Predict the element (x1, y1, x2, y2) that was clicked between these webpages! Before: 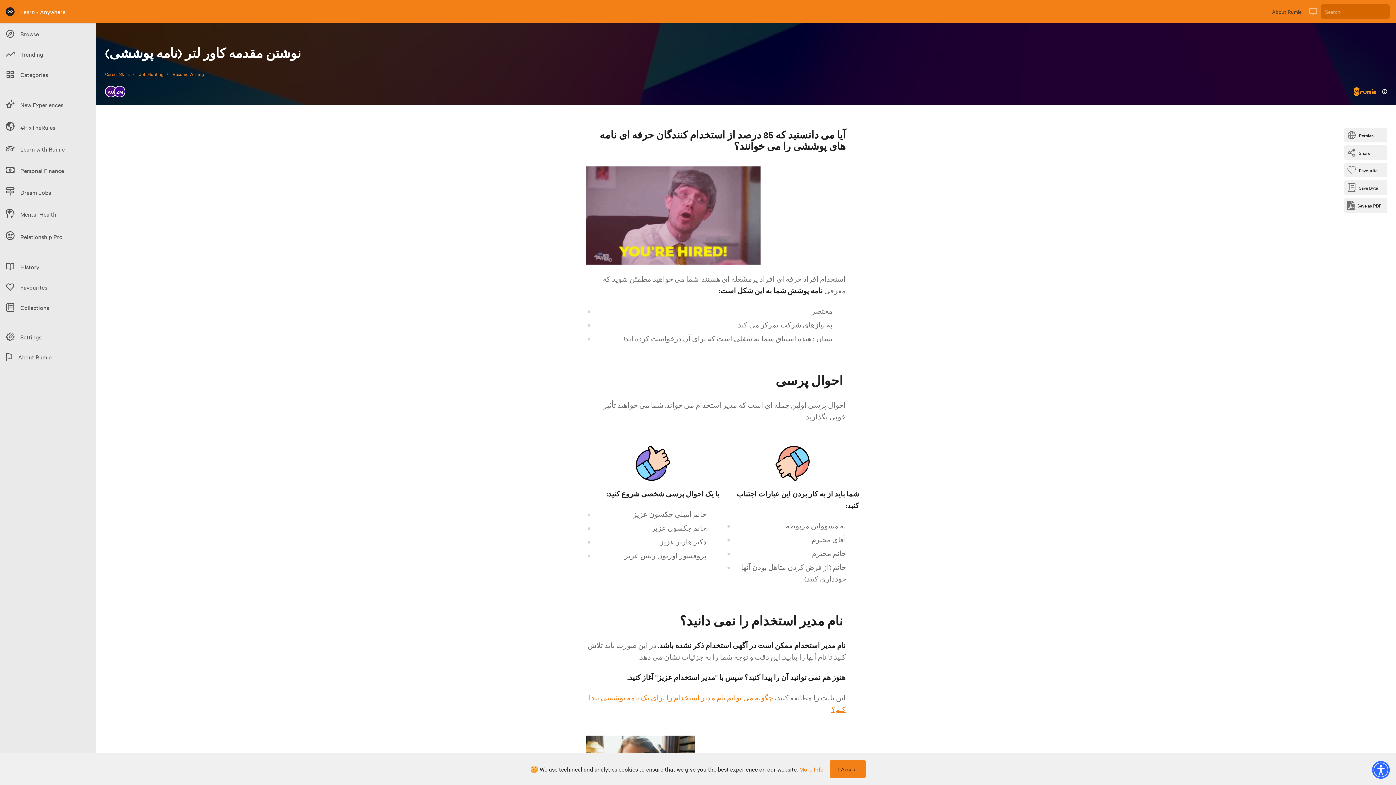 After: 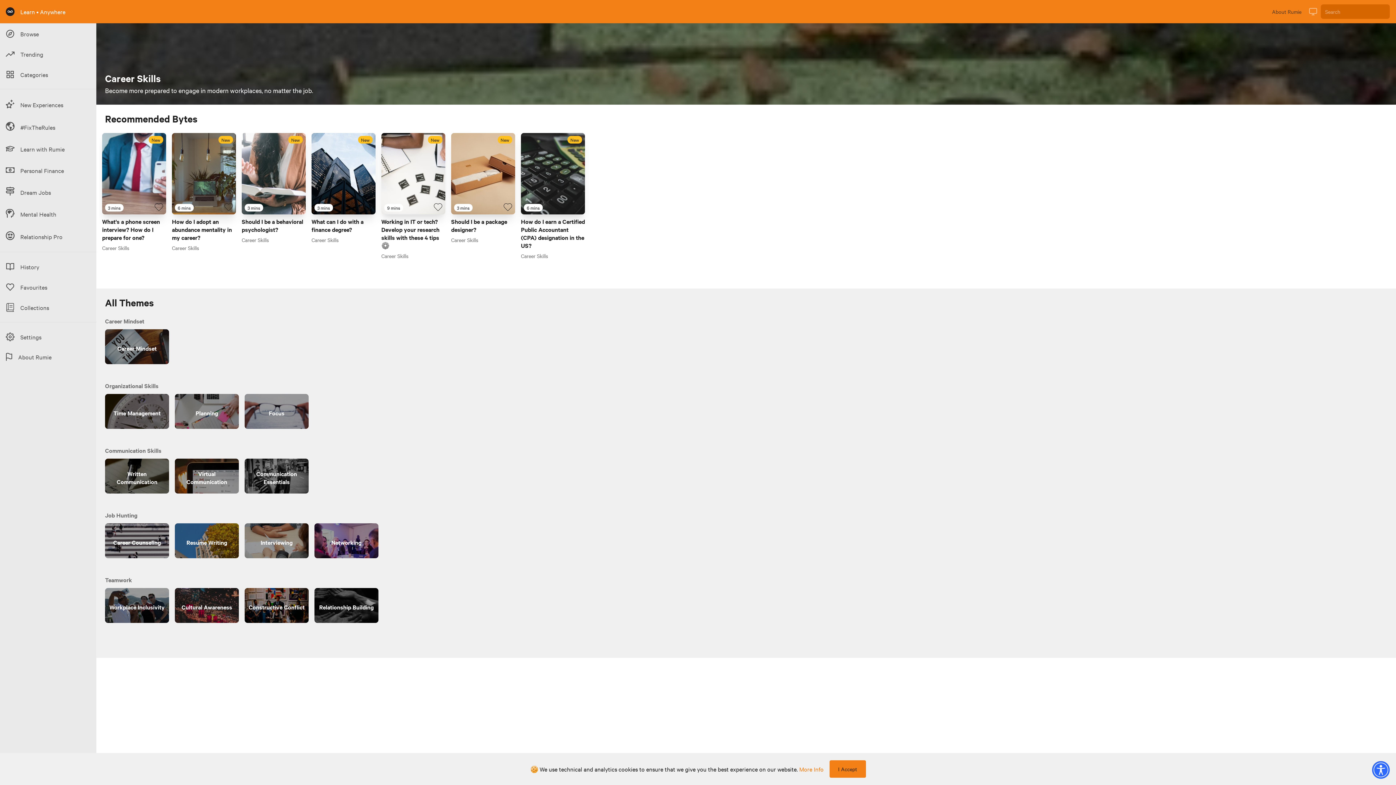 Action: bbox: (105, 70, 129, 77) label: Career Skills